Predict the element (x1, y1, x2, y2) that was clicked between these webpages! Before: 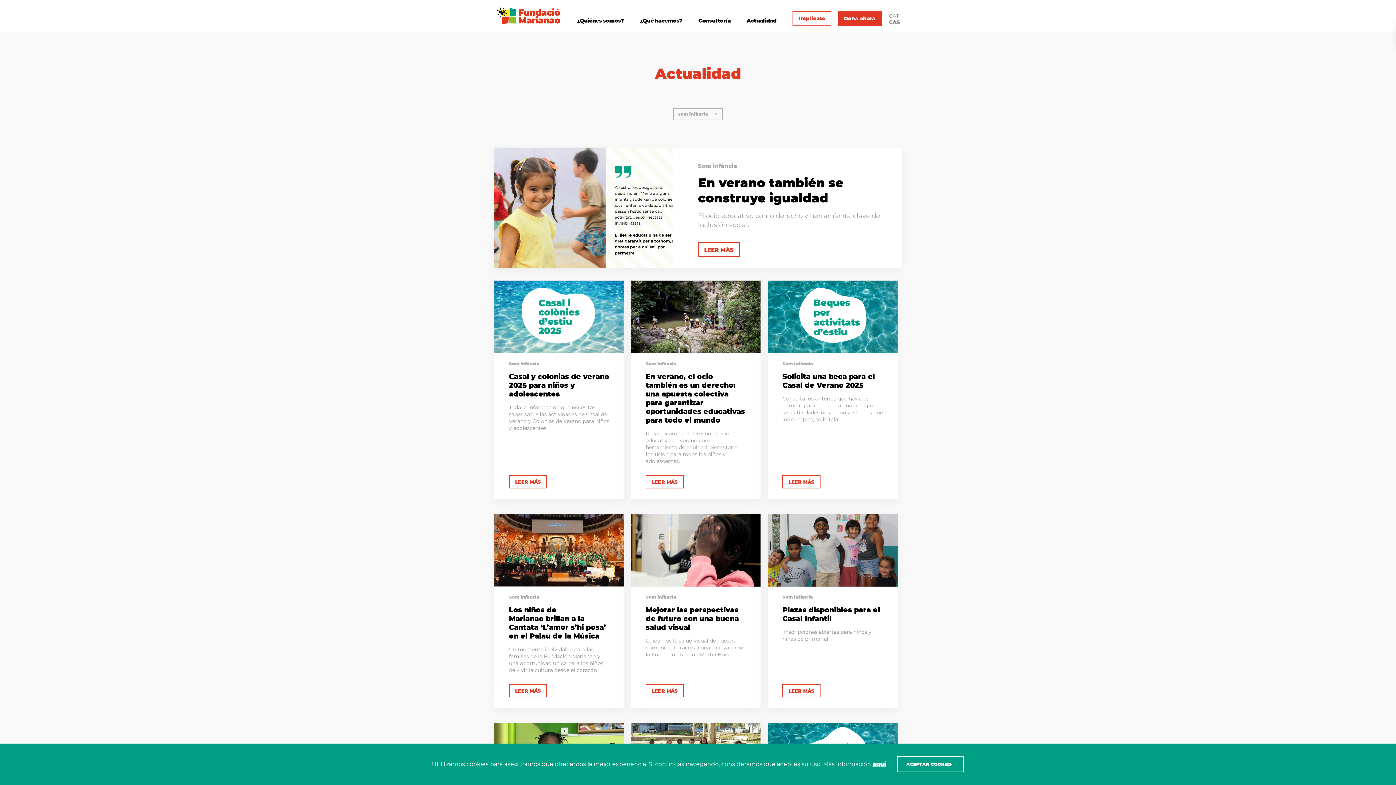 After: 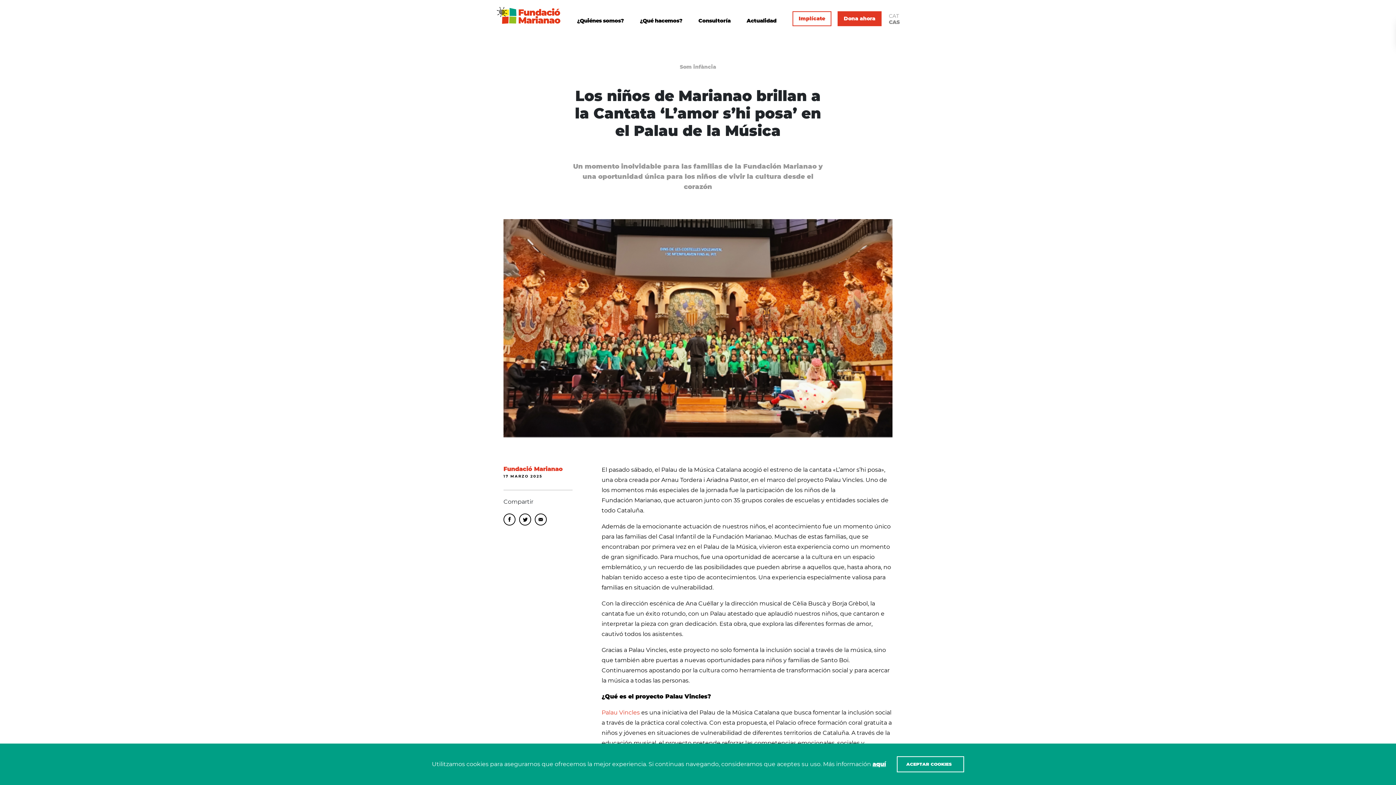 Action: bbox: (509, 684, 547, 697) label: LEER MÁS